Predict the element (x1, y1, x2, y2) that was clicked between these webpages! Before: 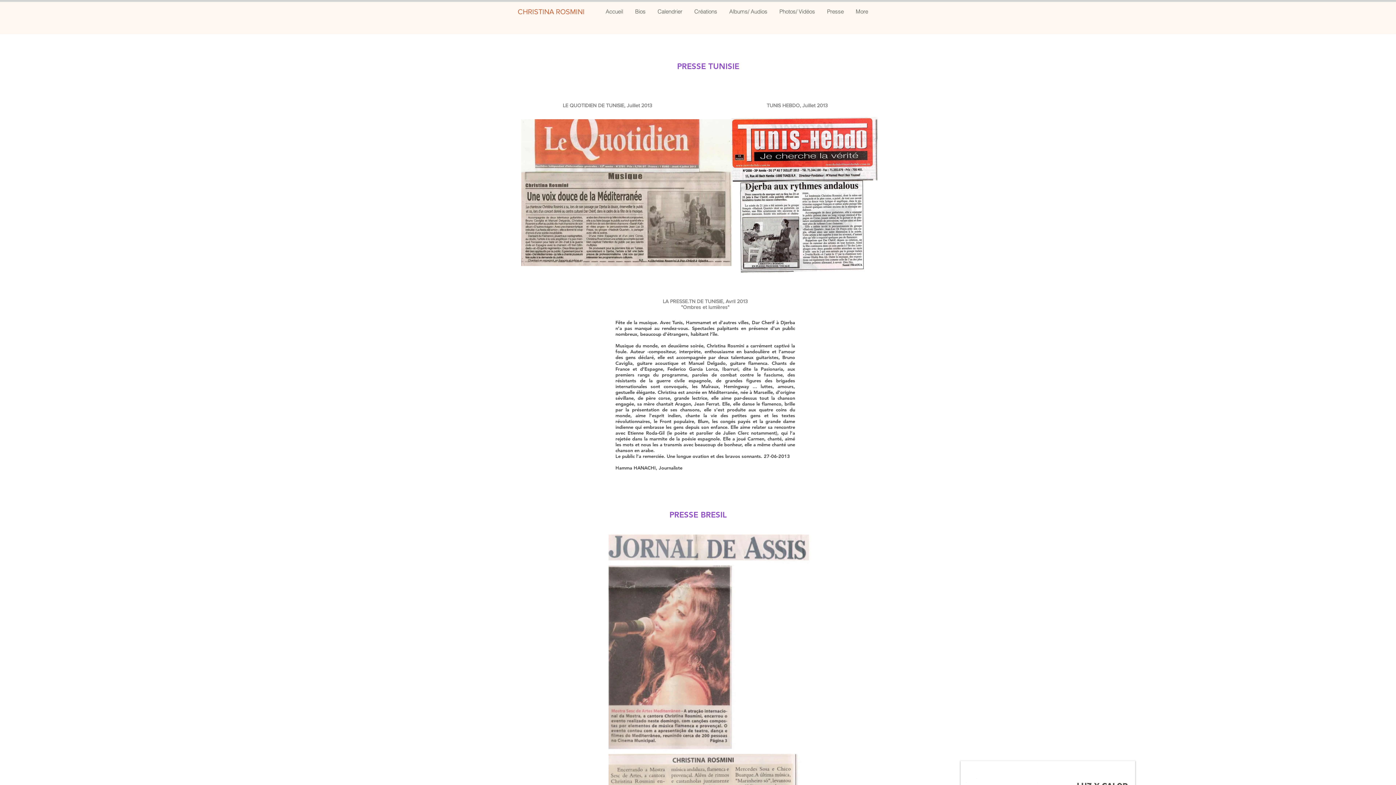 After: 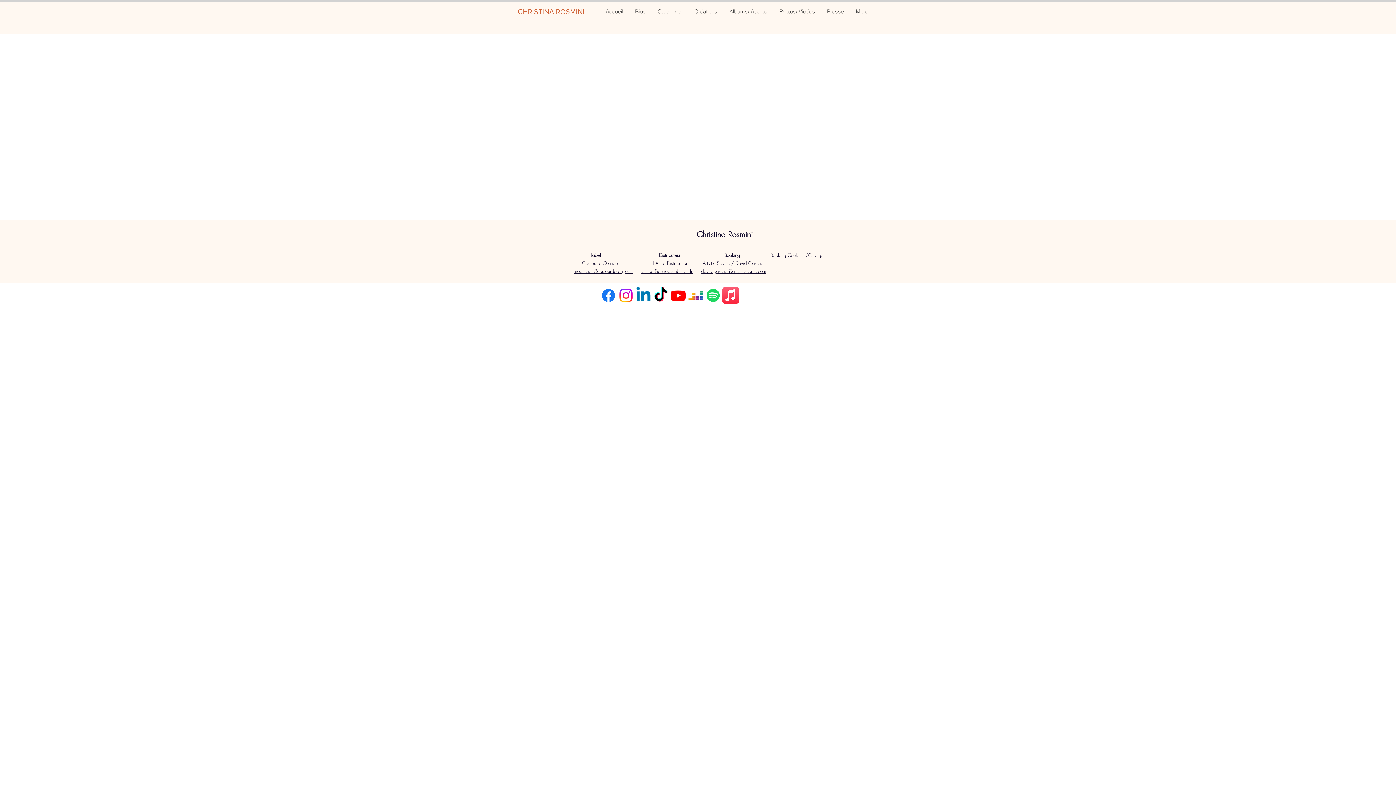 Action: bbox: (773, 4, 821, 18) label: Photos/ Vidéos